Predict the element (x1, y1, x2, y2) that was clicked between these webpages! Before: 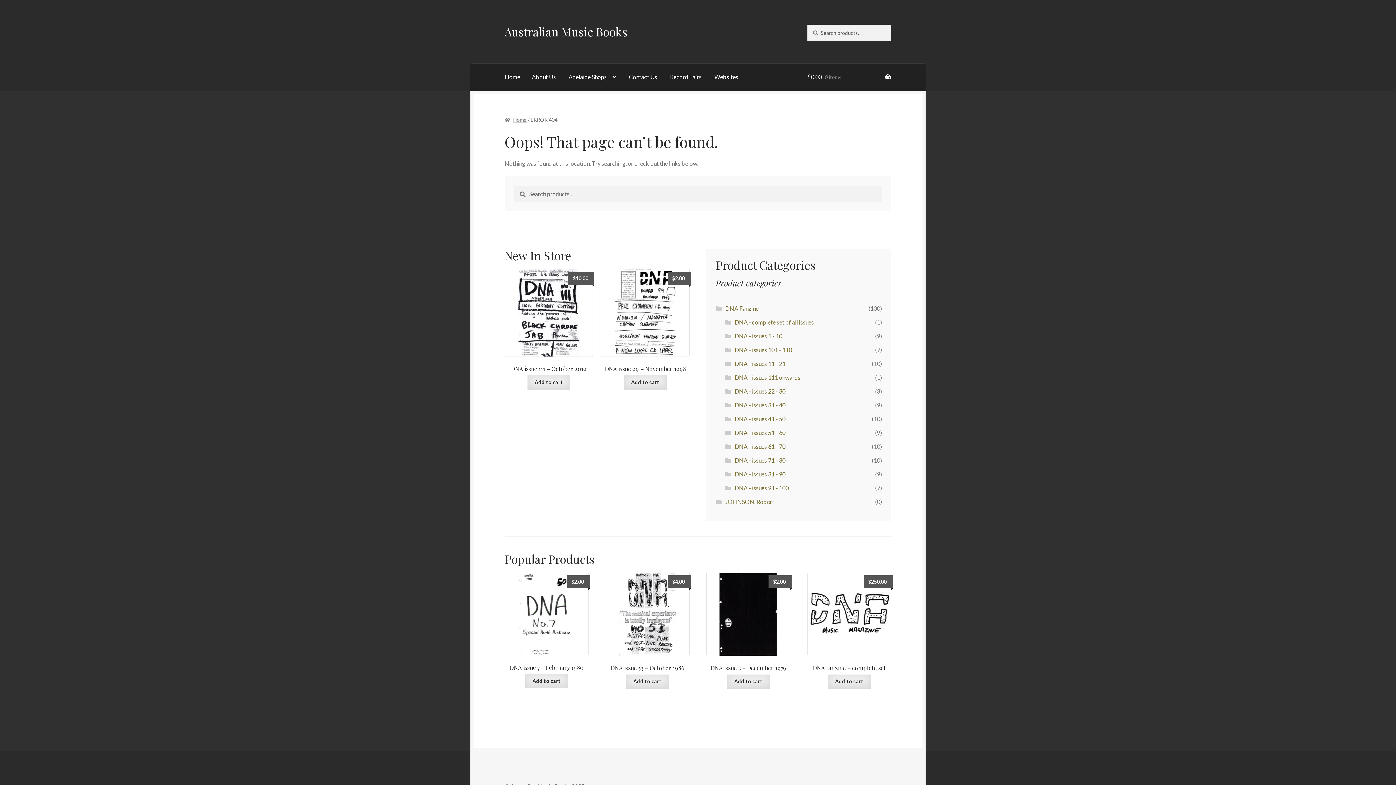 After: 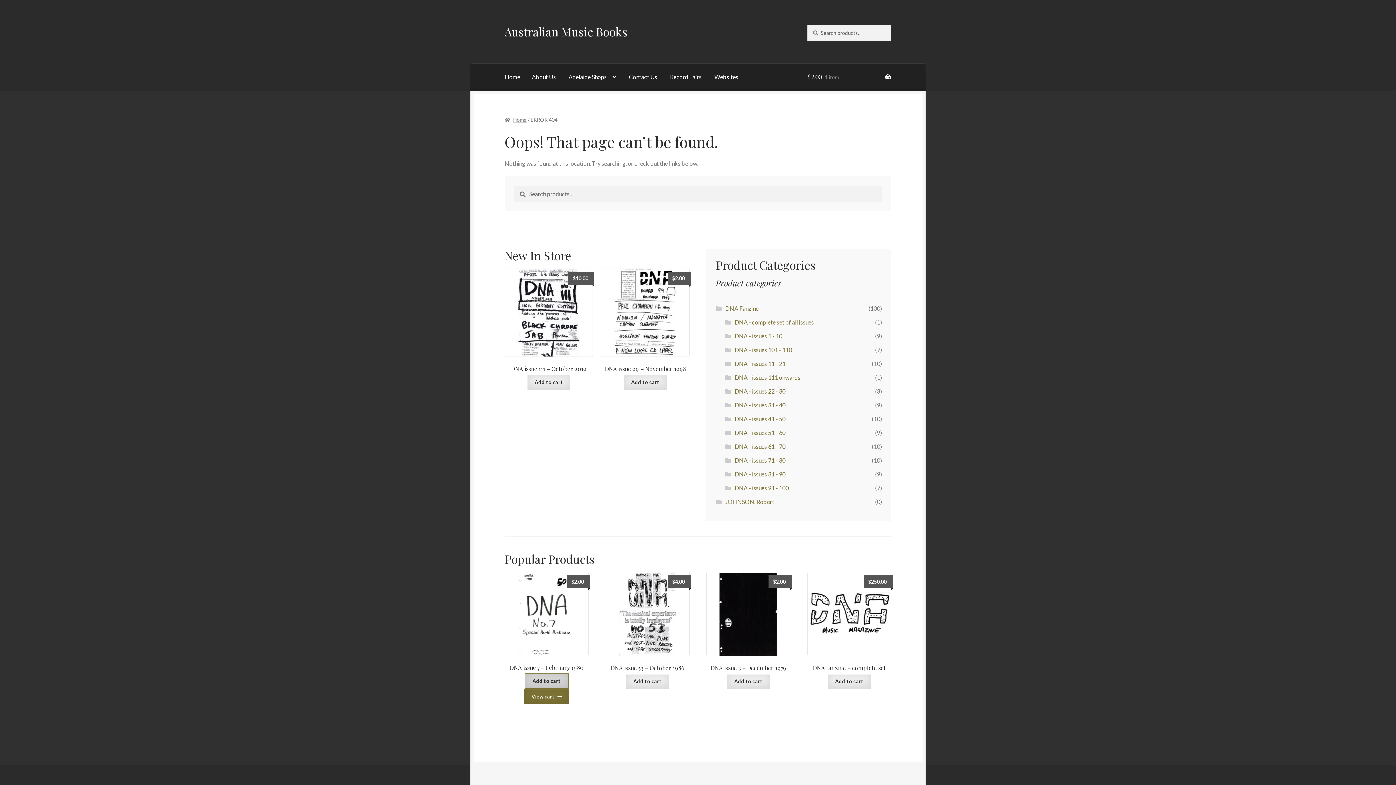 Action: label: Add to cart: “DNA issue 7 - February 1980” bbox: (525, 674, 568, 688)